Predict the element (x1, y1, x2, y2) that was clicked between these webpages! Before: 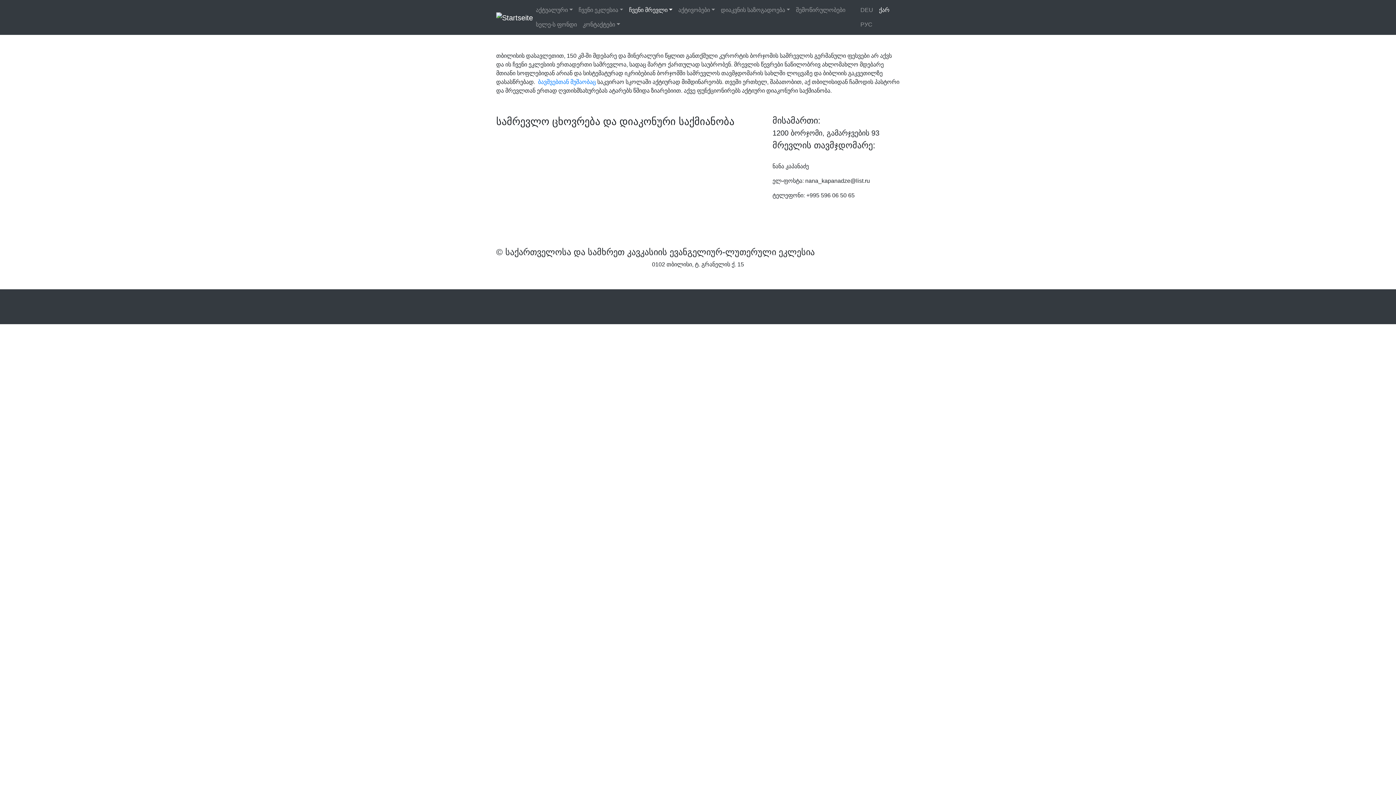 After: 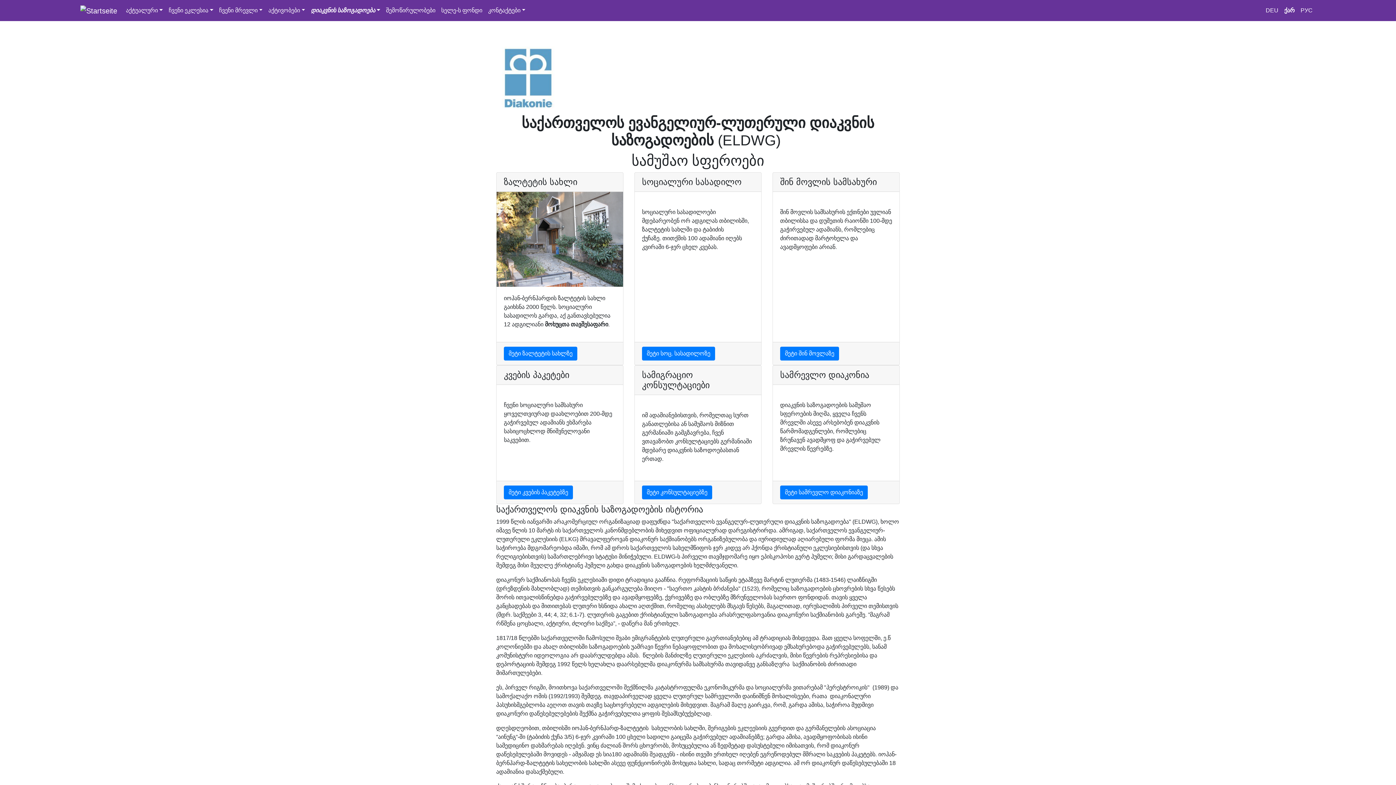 Action: label: დიაკვნის საზოგადოება bbox: (718, 2, 793, 17)